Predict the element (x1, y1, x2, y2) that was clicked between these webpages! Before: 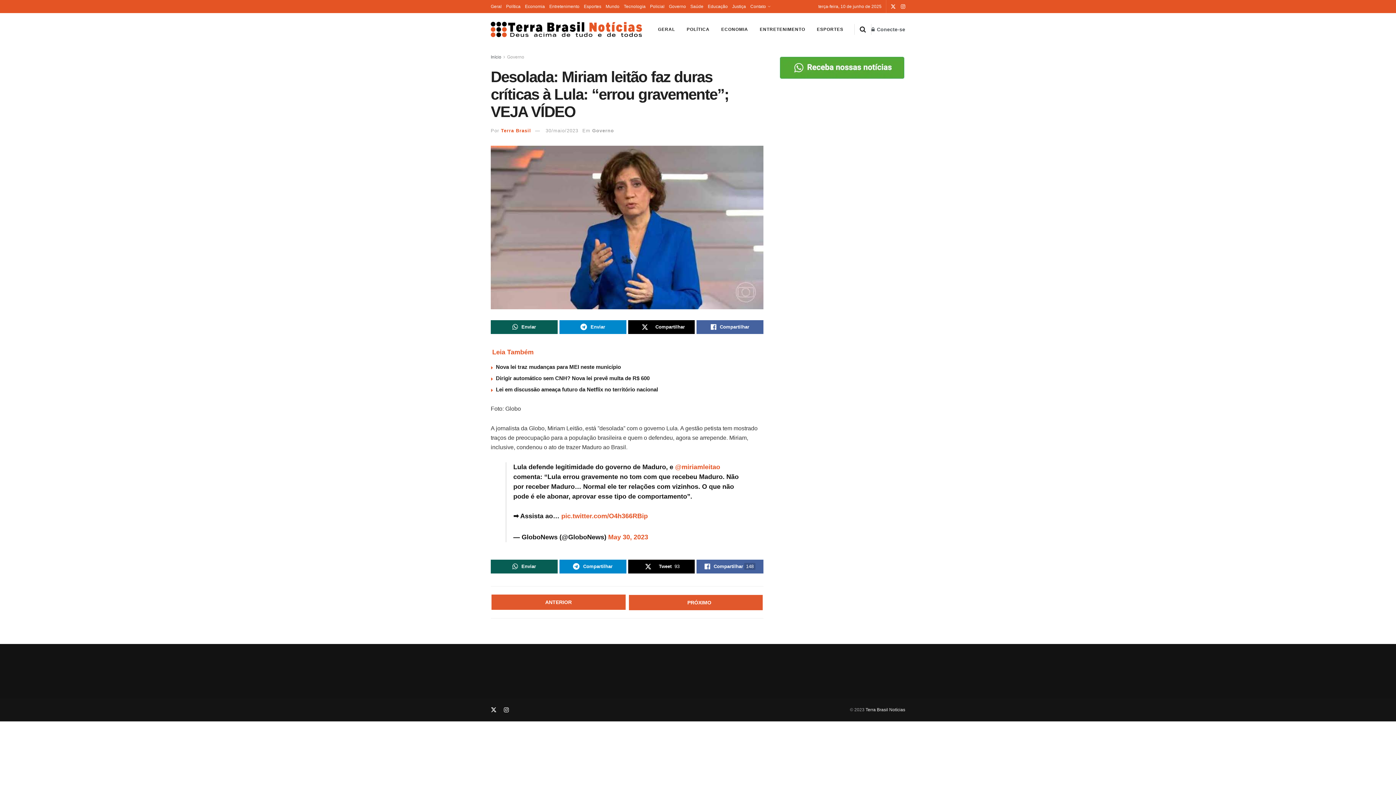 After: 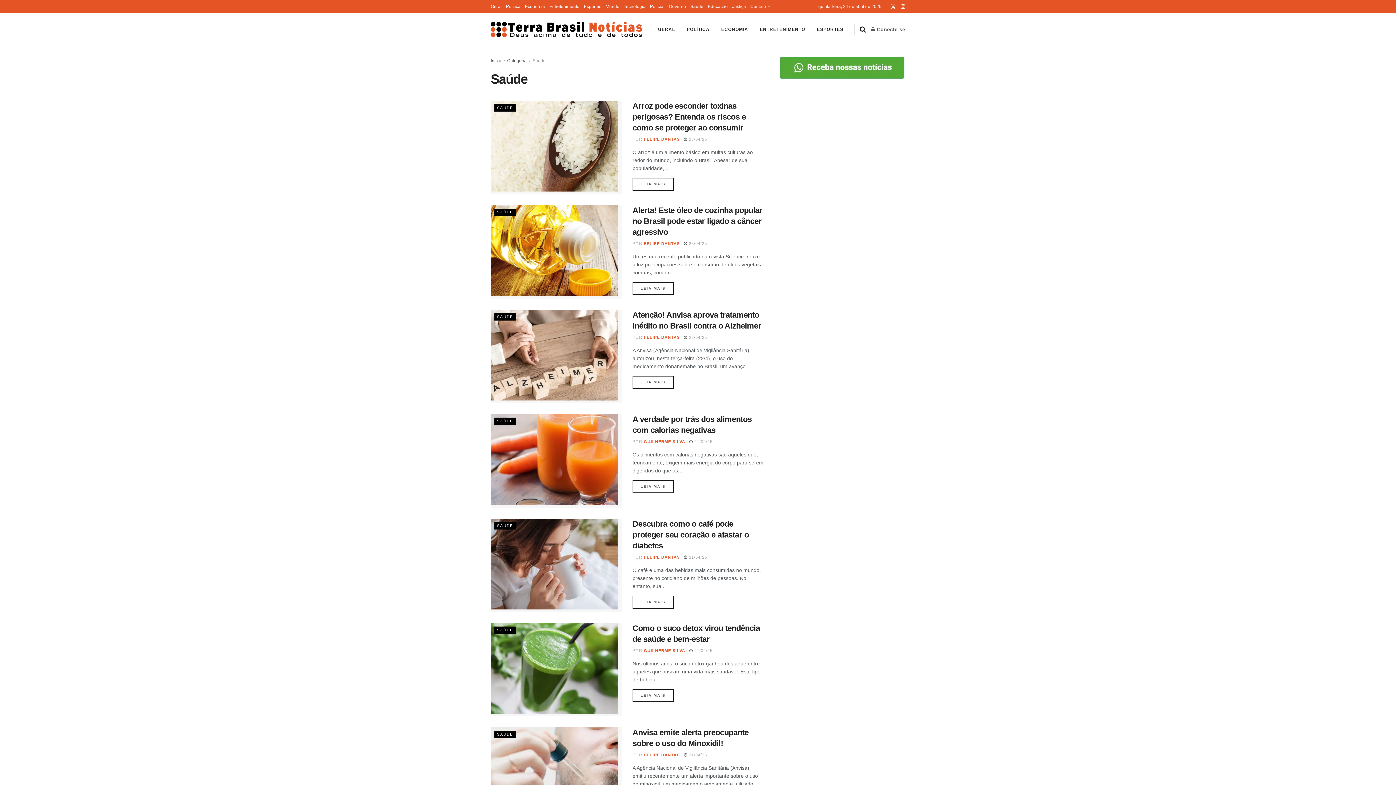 Action: bbox: (690, 0, 703, 13) label: Saúde